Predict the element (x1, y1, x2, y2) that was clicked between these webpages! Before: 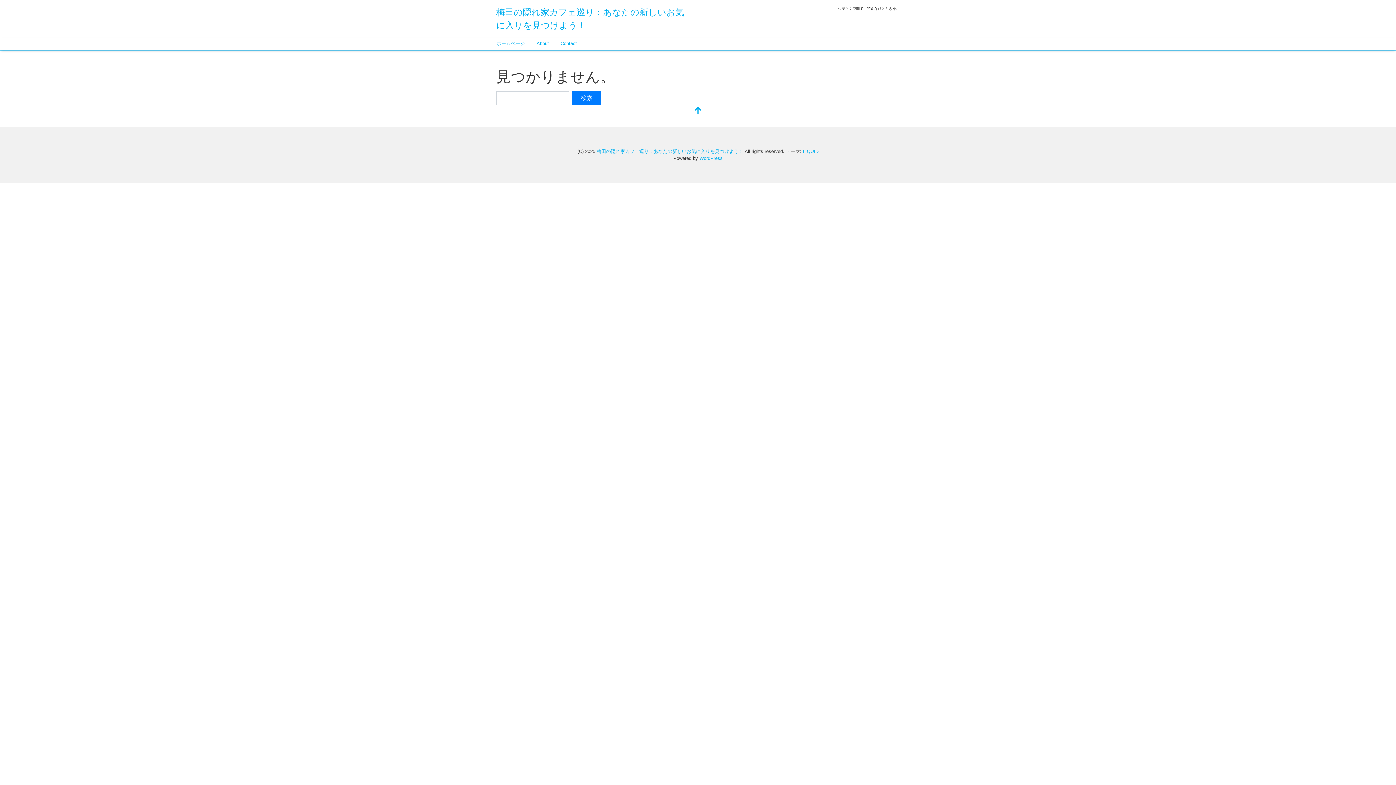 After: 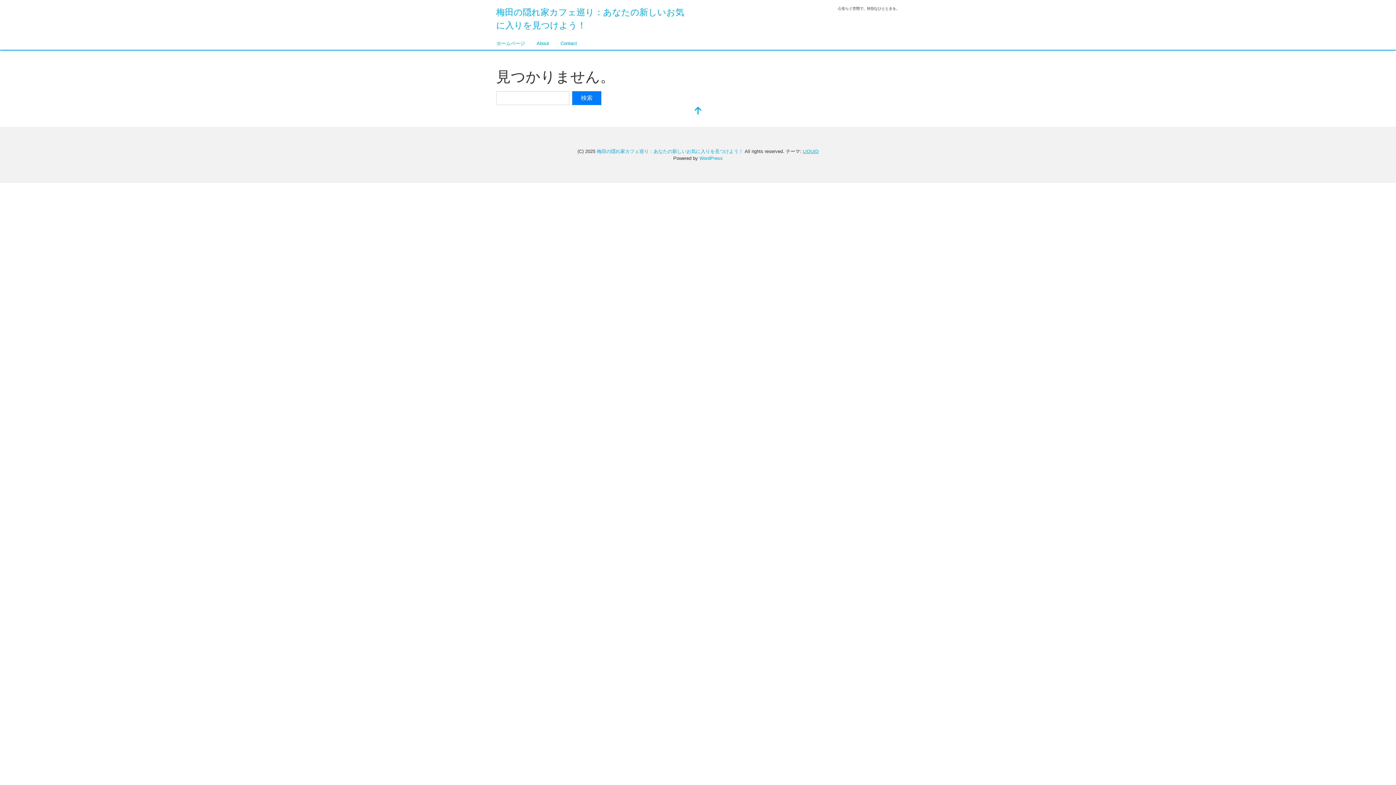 Action: label: LIQUID bbox: (803, 148, 818, 154)